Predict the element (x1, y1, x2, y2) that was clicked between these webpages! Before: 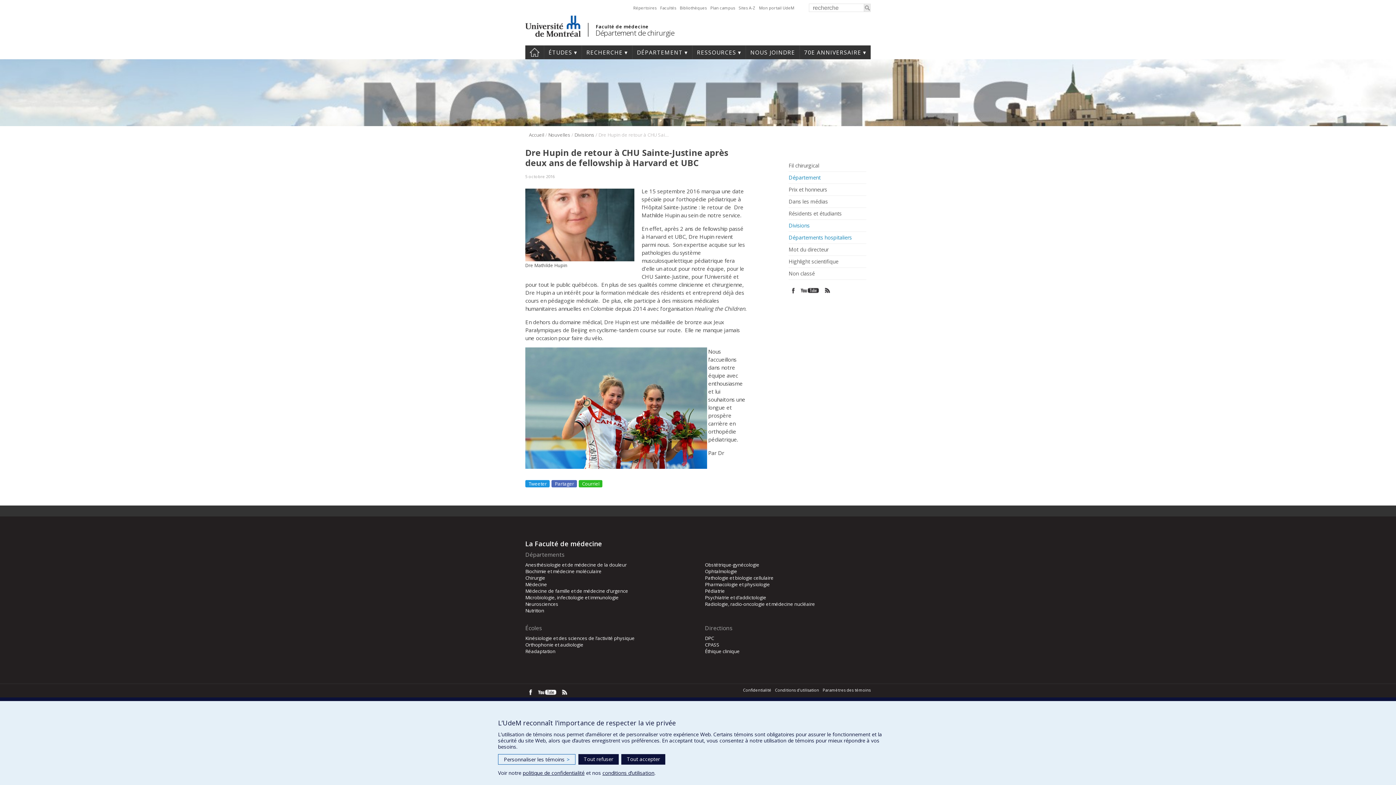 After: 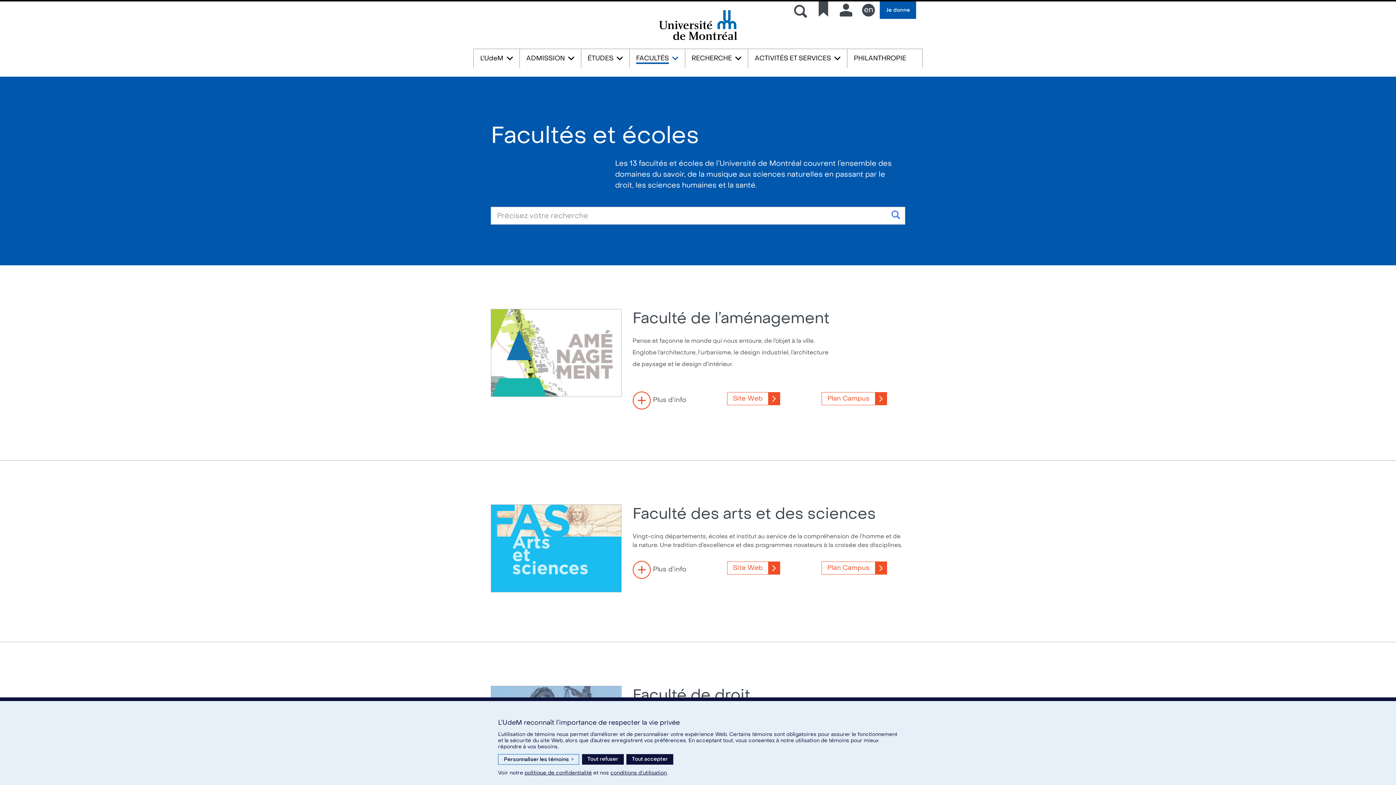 Action: label: Facultés bbox: (660, 5, 676, 10)